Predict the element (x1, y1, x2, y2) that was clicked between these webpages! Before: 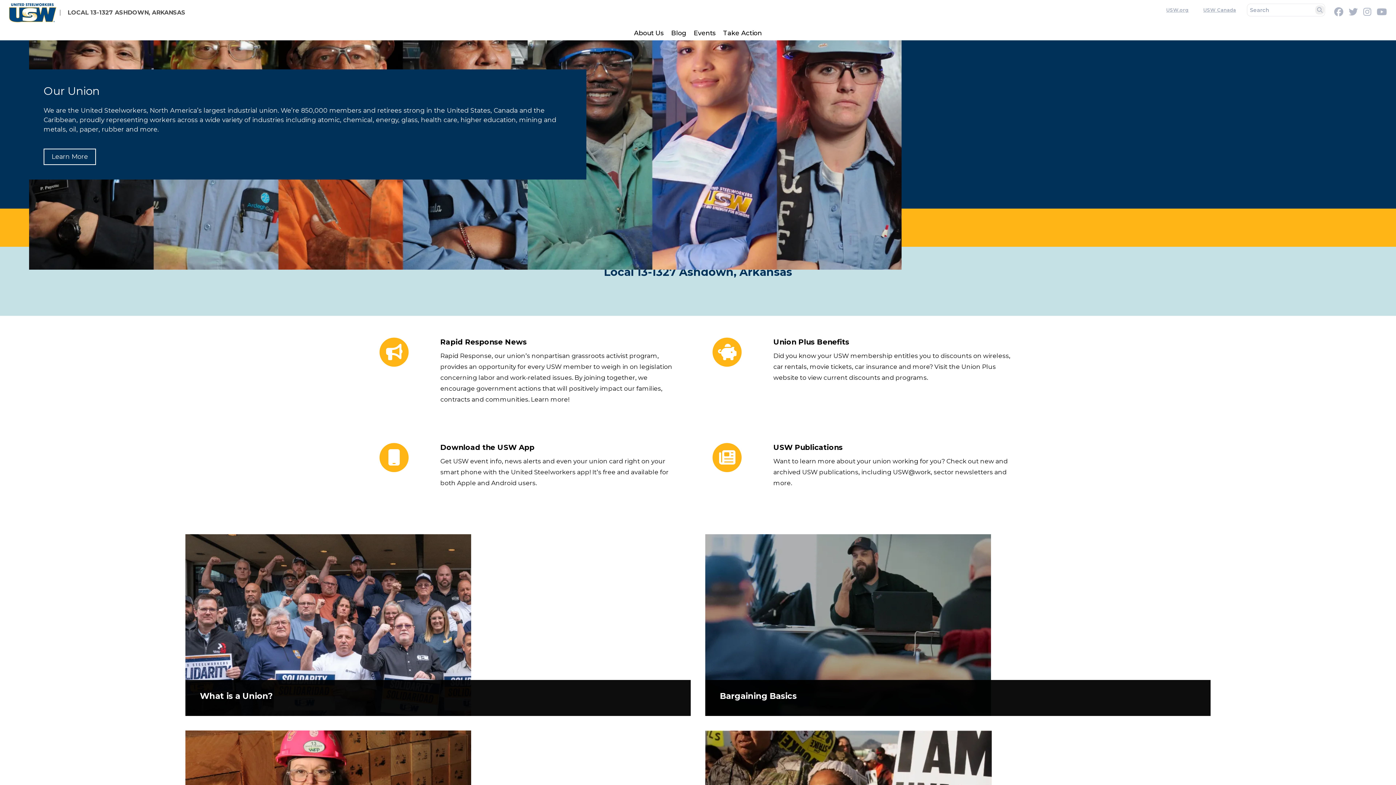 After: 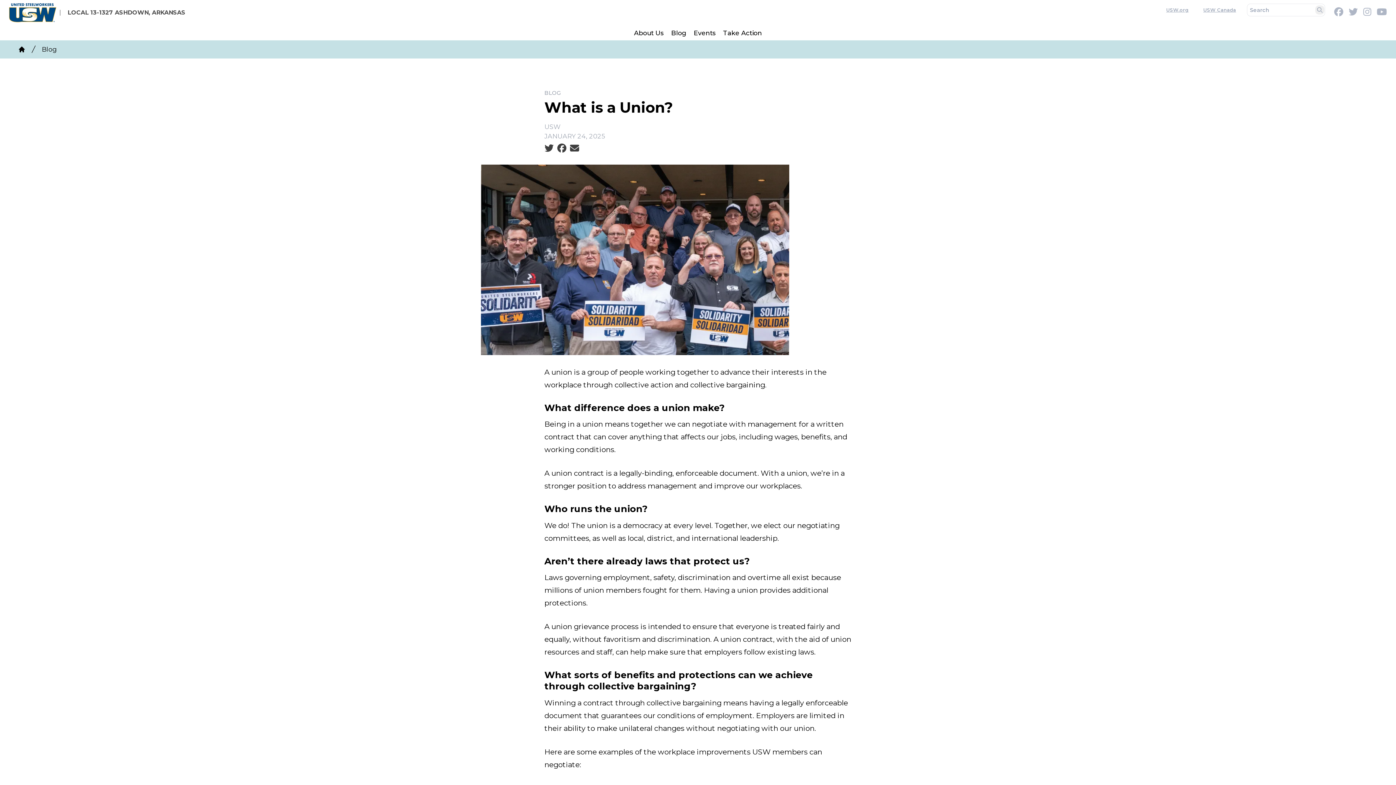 Action: bbox: (185, 534, 690, 716) label: What is a Union?

A union is a group of people working together to advance their interests in the workplace through collective action and collective bargaining.